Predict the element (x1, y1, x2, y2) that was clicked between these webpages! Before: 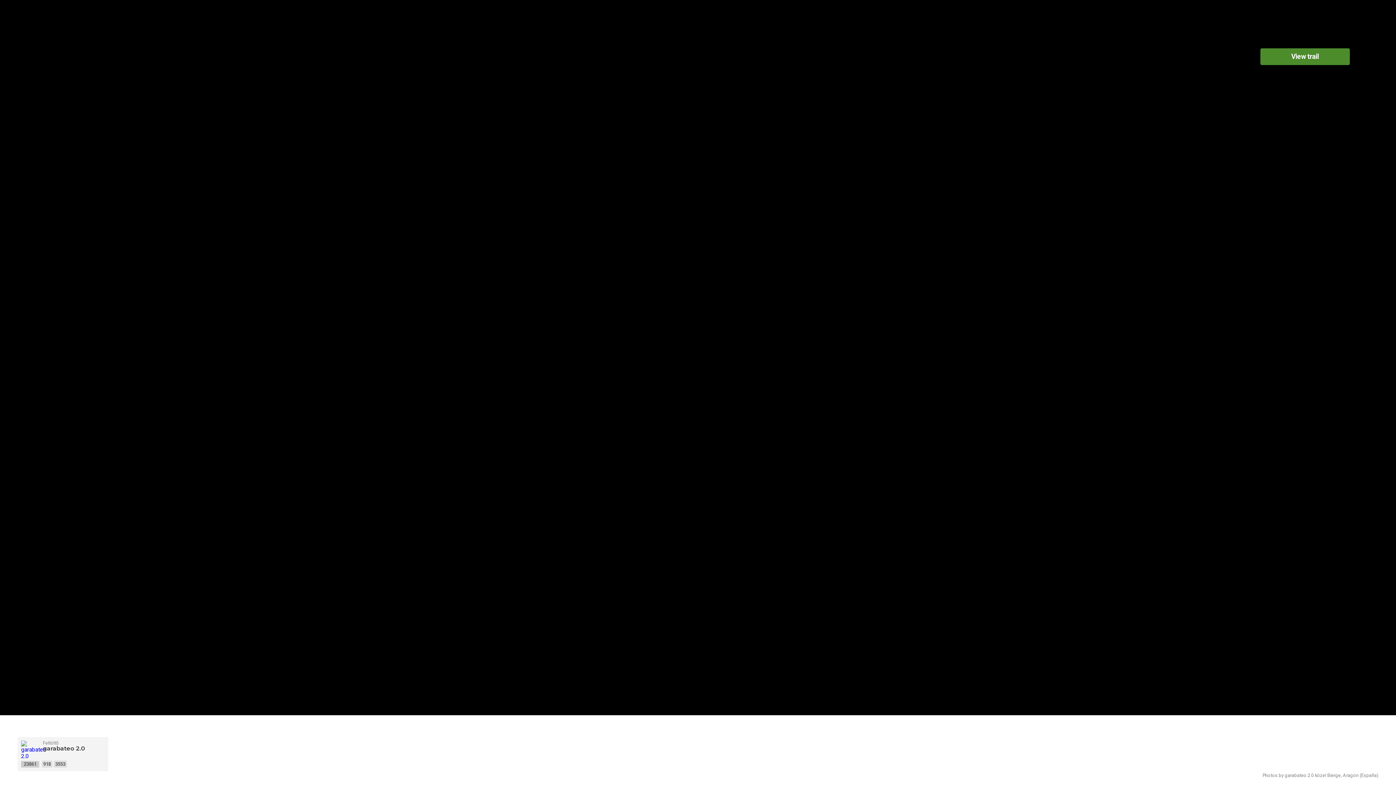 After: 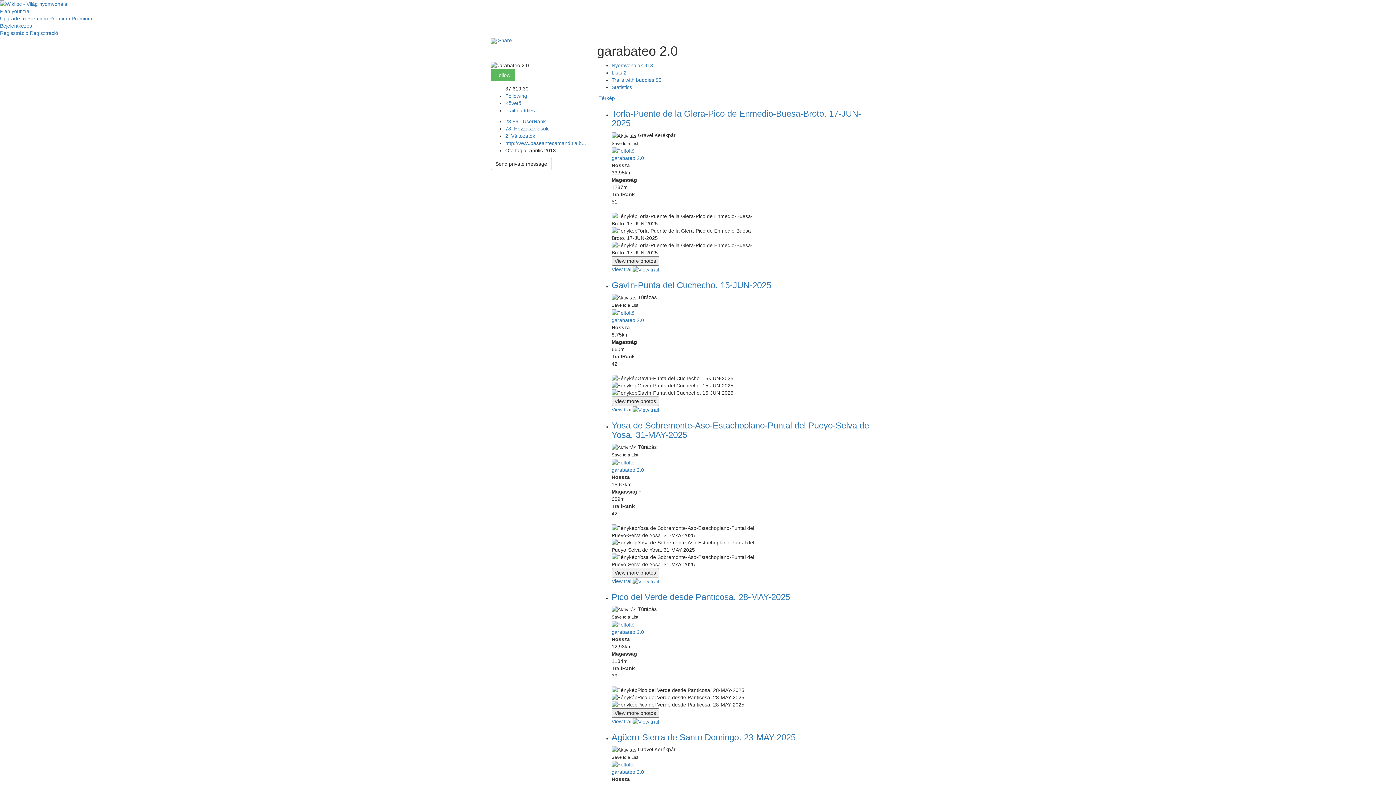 Action: label: garabateo 2.0 bbox: (1285, 773, 1314, 778)